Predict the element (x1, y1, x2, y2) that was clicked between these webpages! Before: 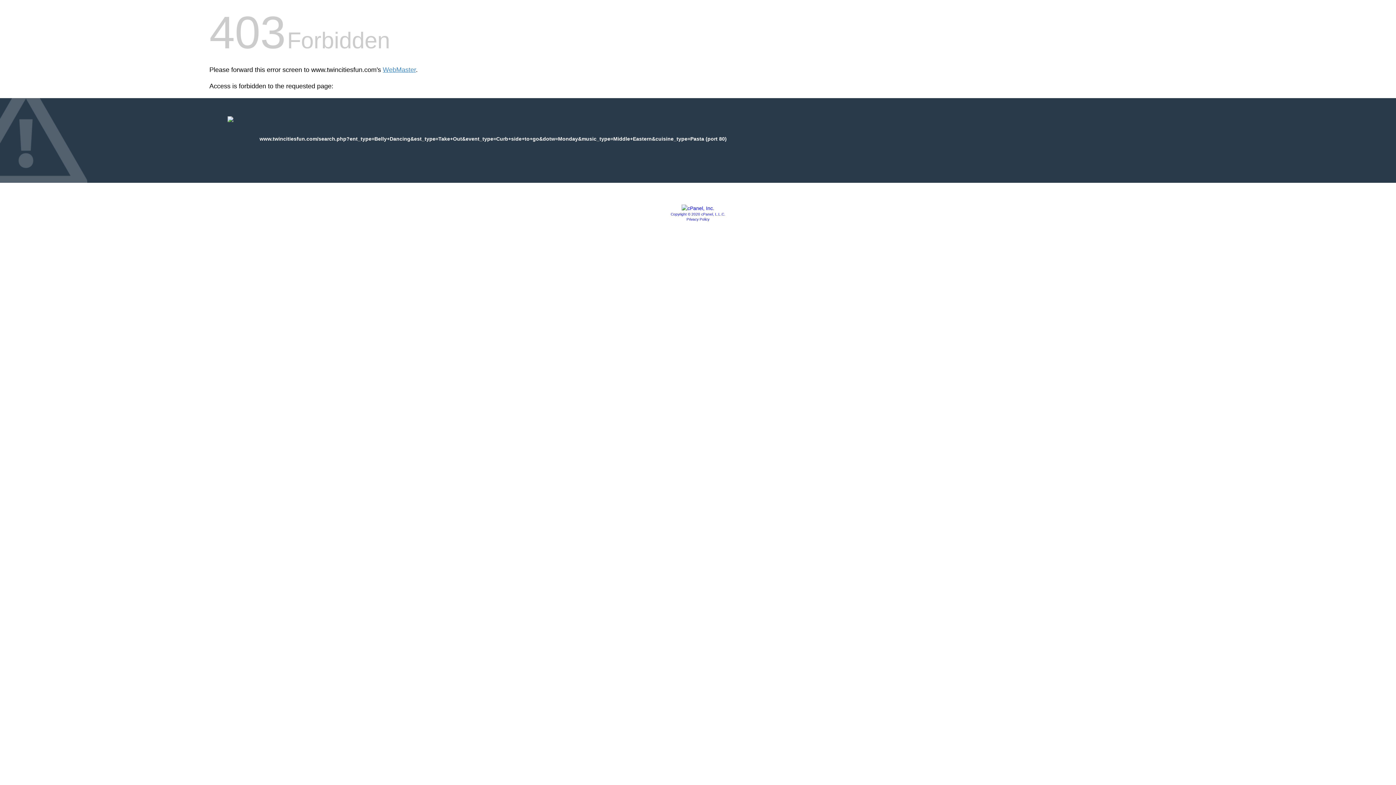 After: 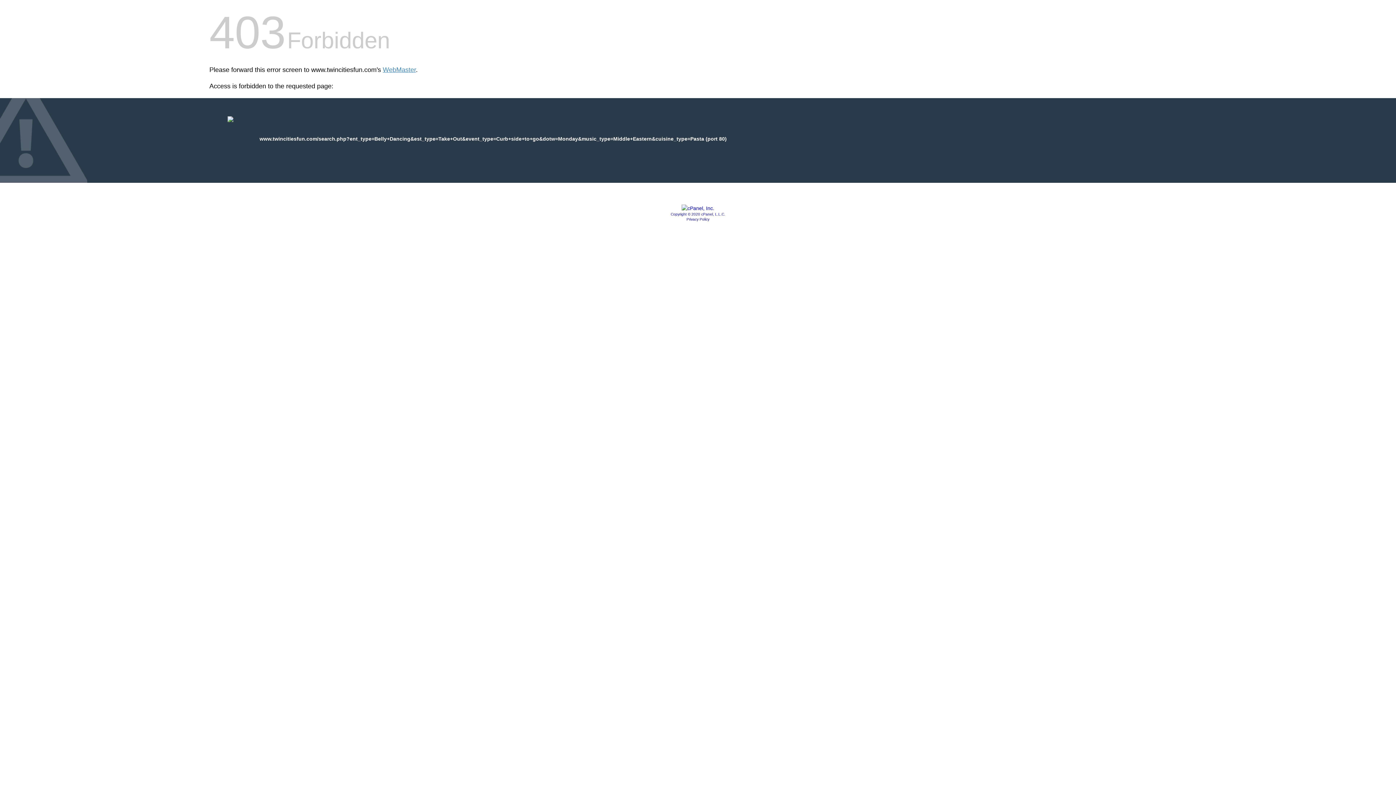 Action: label: Copyright © 2020 cPanel, L.L.C. bbox: (670, 212, 725, 216)